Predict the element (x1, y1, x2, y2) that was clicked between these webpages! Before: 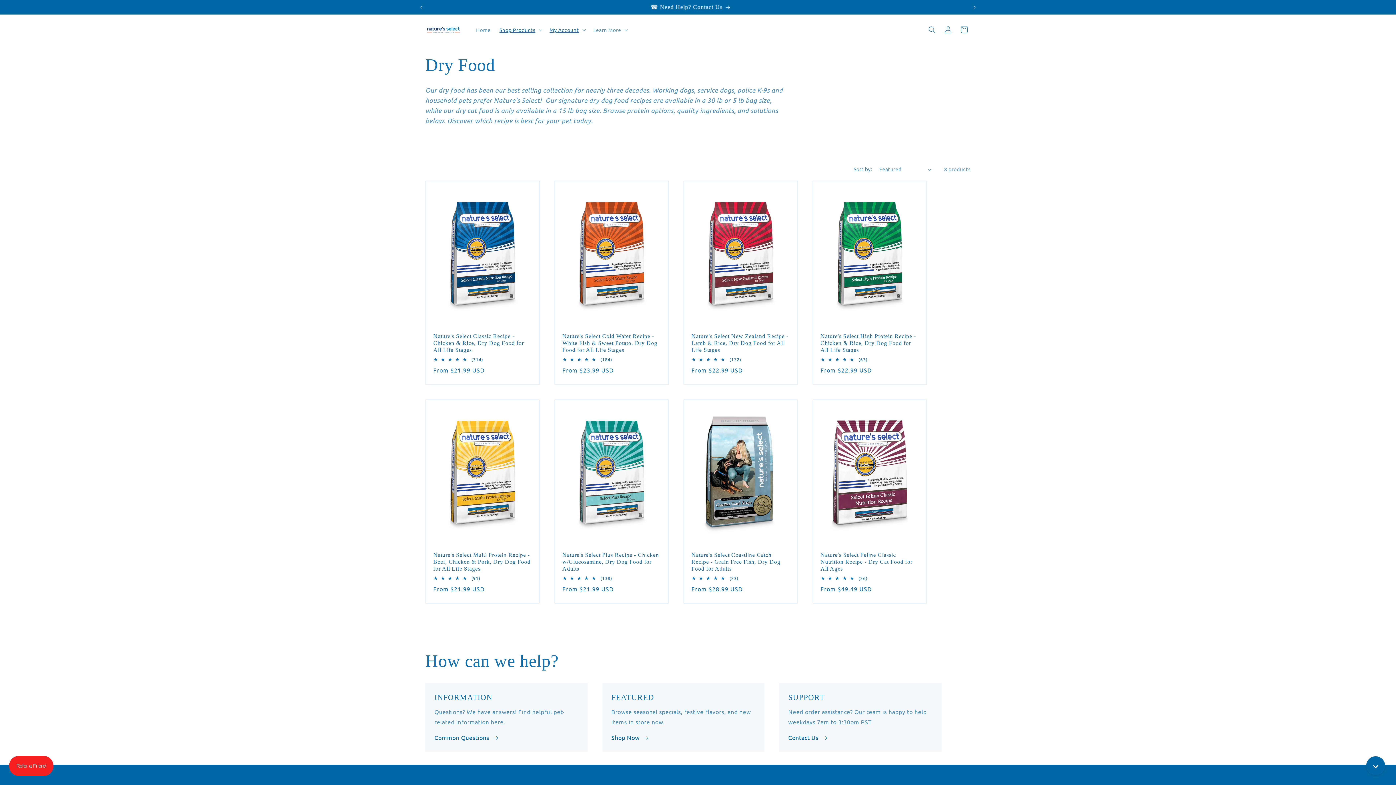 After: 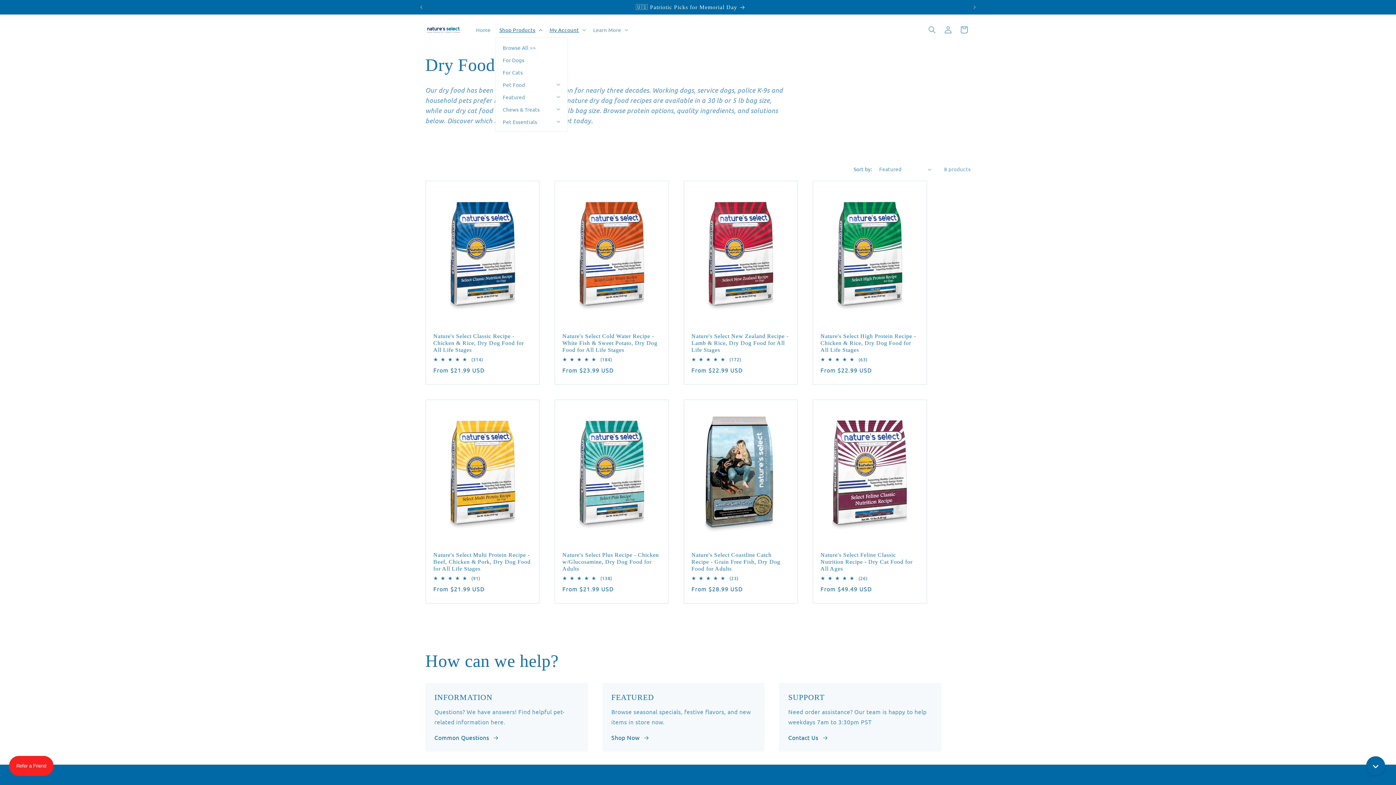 Action: bbox: (495, 22, 545, 37) label: Shop Products